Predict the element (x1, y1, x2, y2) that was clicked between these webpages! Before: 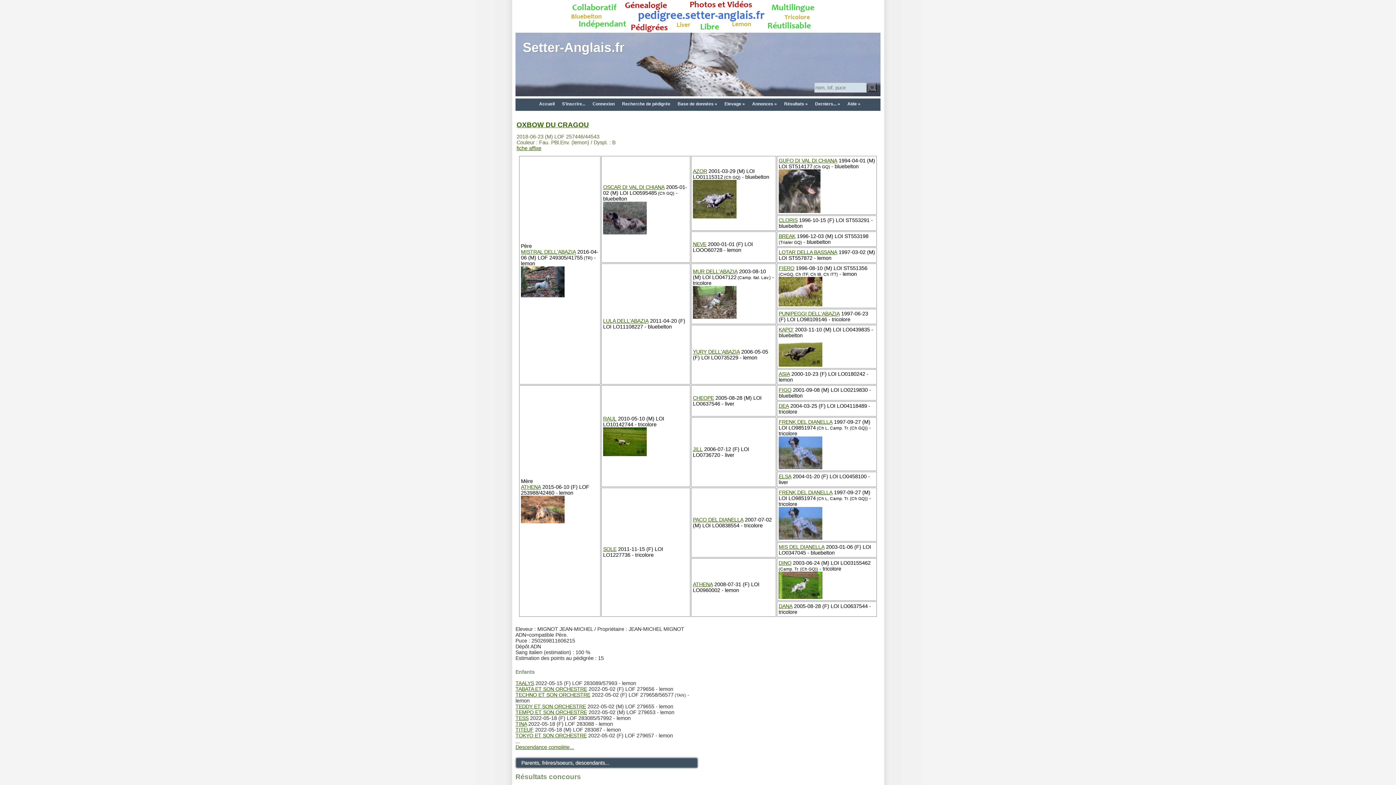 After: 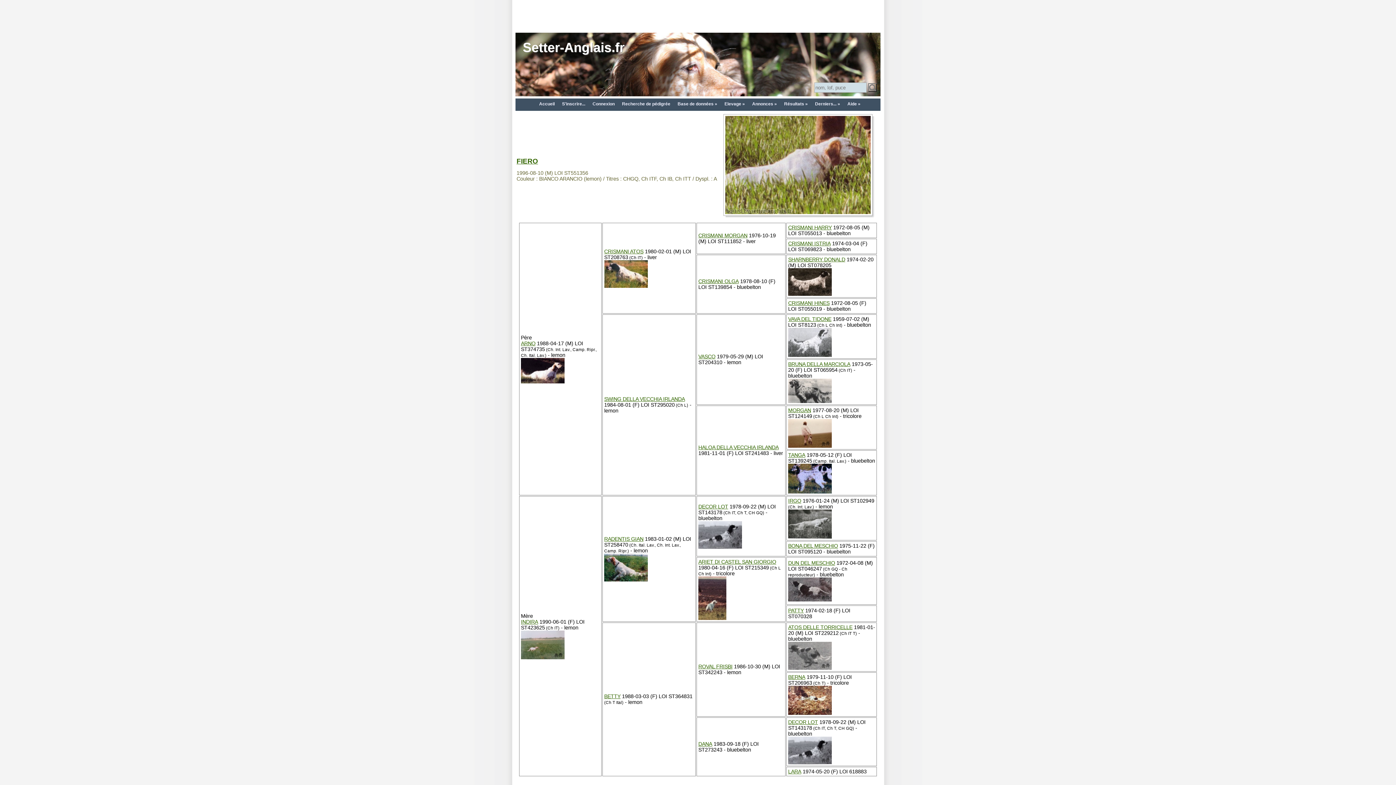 Action: bbox: (778, 265, 794, 271) label: FIERO